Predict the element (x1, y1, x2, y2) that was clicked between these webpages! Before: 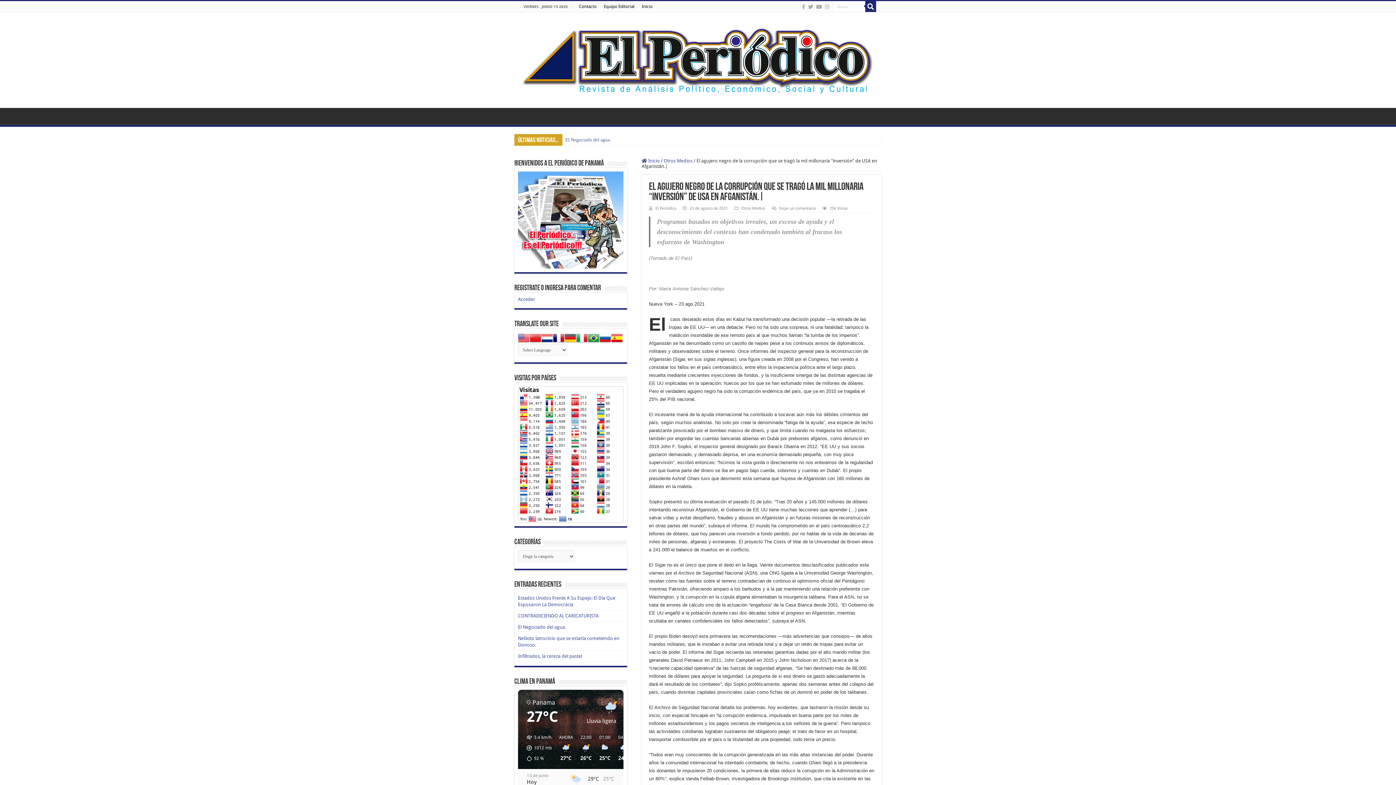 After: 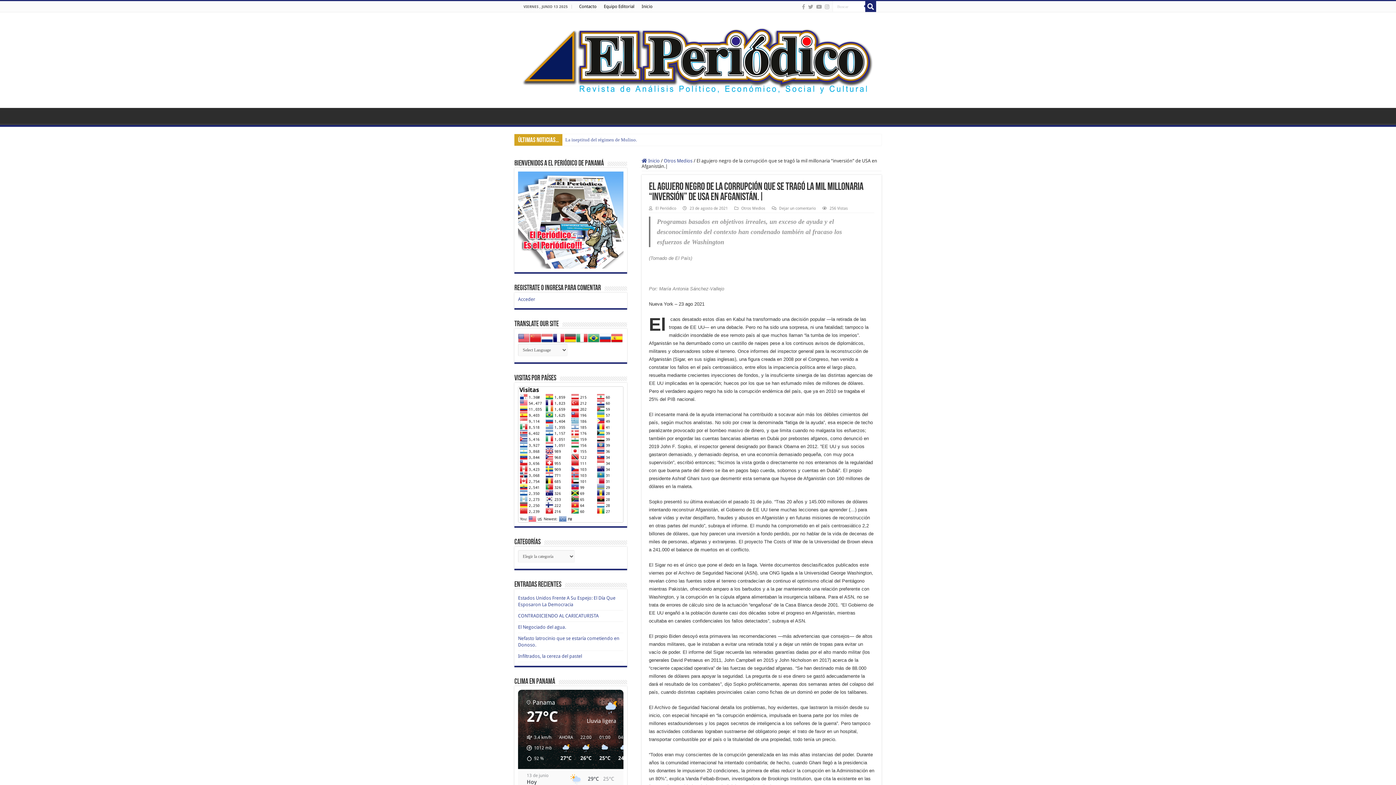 Action: bbox: (541, 335, 553, 340)